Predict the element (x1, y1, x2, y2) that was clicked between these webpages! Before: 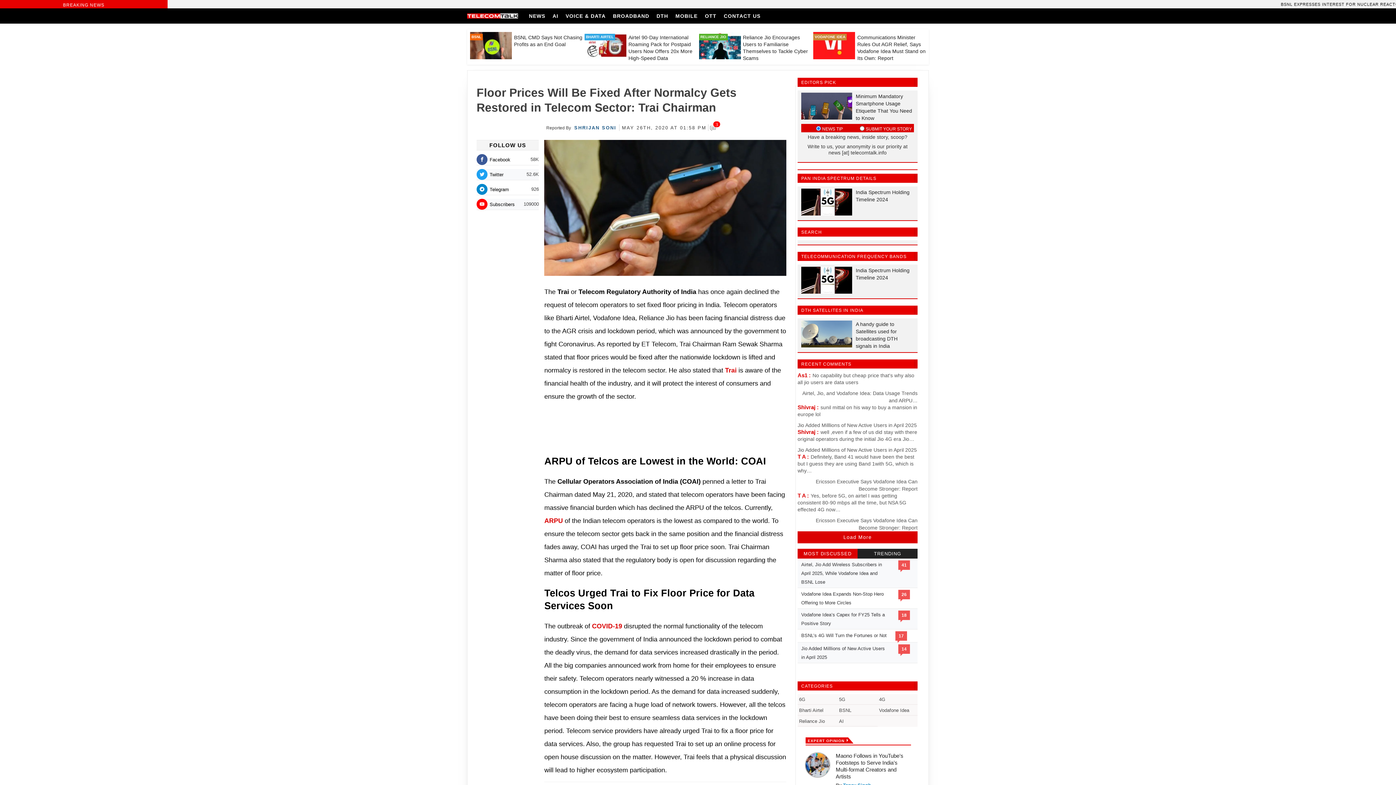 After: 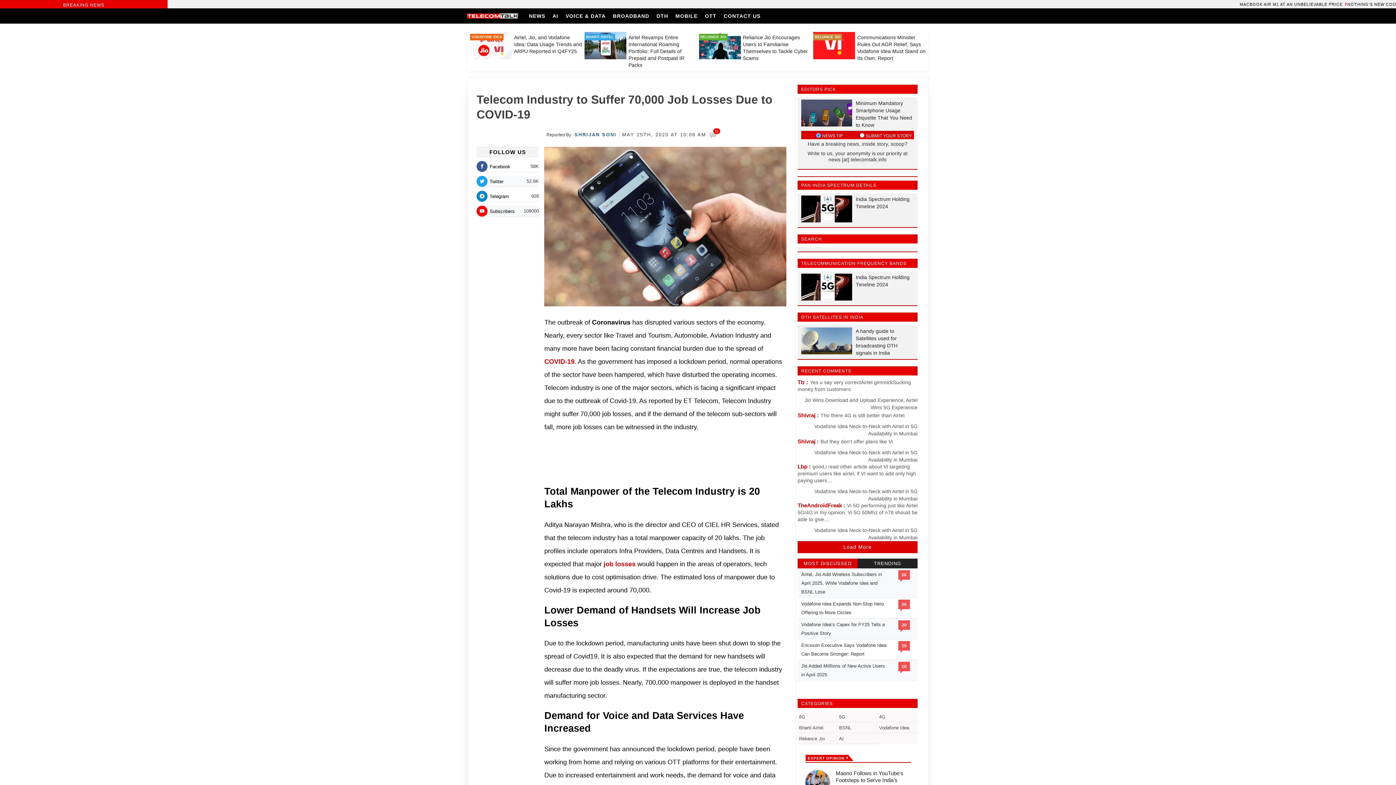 Action: bbox: (592, 623, 622, 630) label: COVID-19